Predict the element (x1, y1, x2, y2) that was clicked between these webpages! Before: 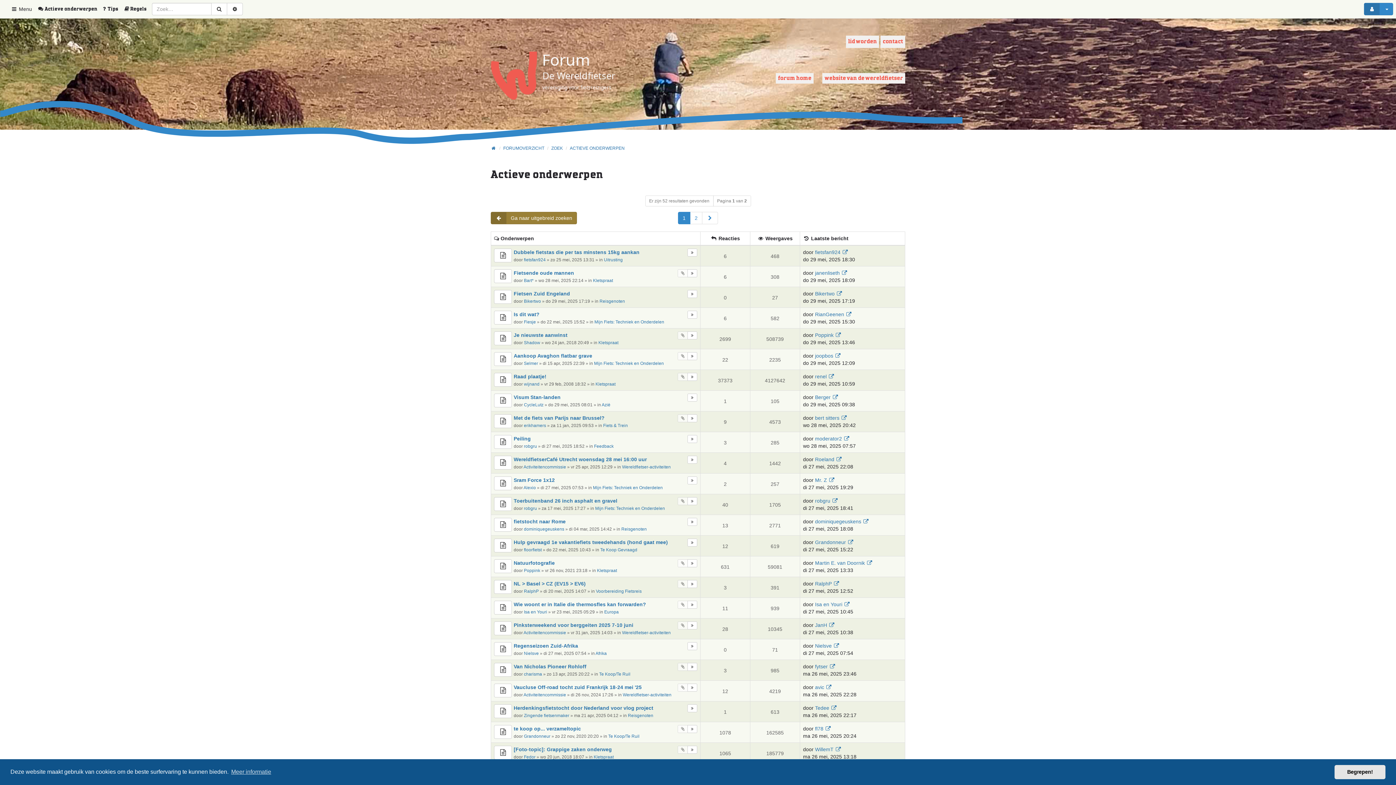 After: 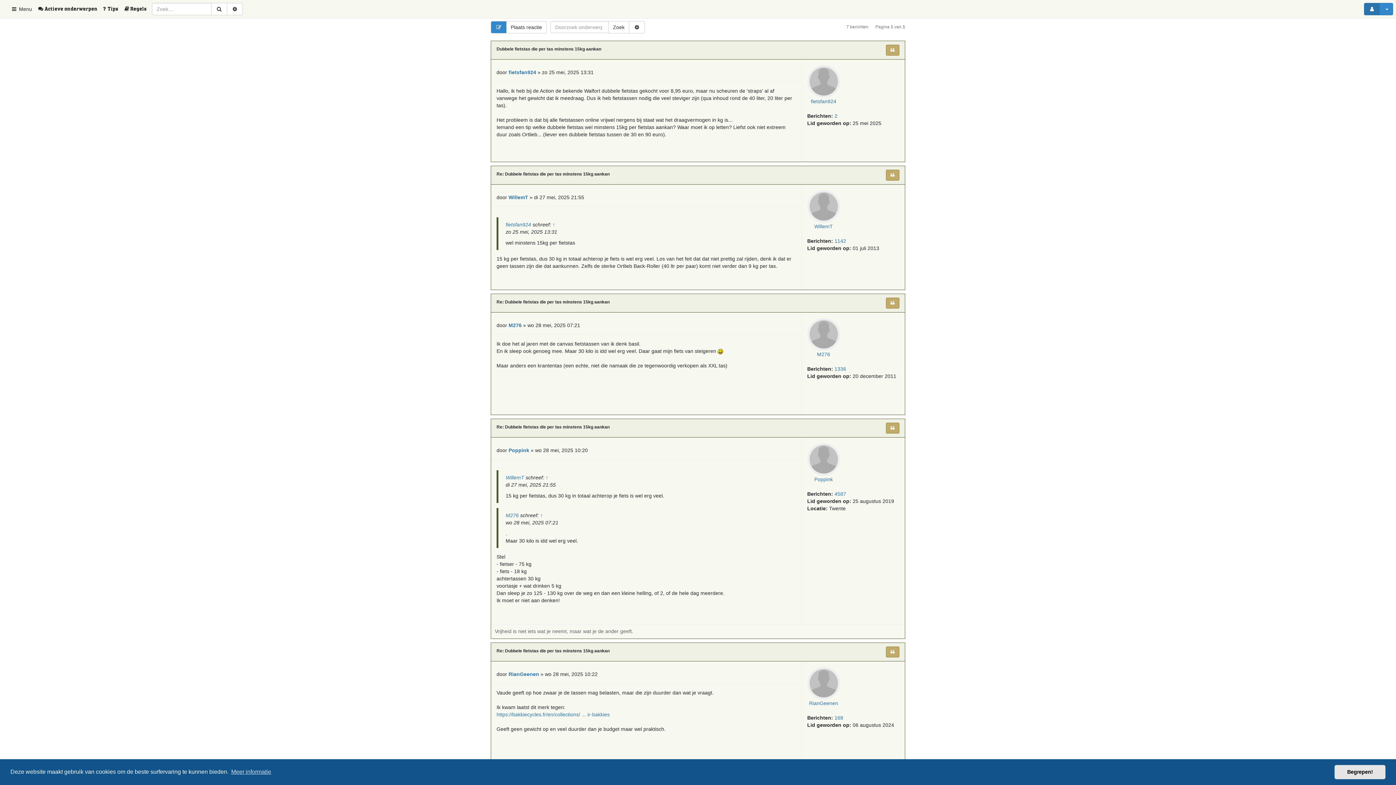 Action: bbox: (494, 248, 512, 262)